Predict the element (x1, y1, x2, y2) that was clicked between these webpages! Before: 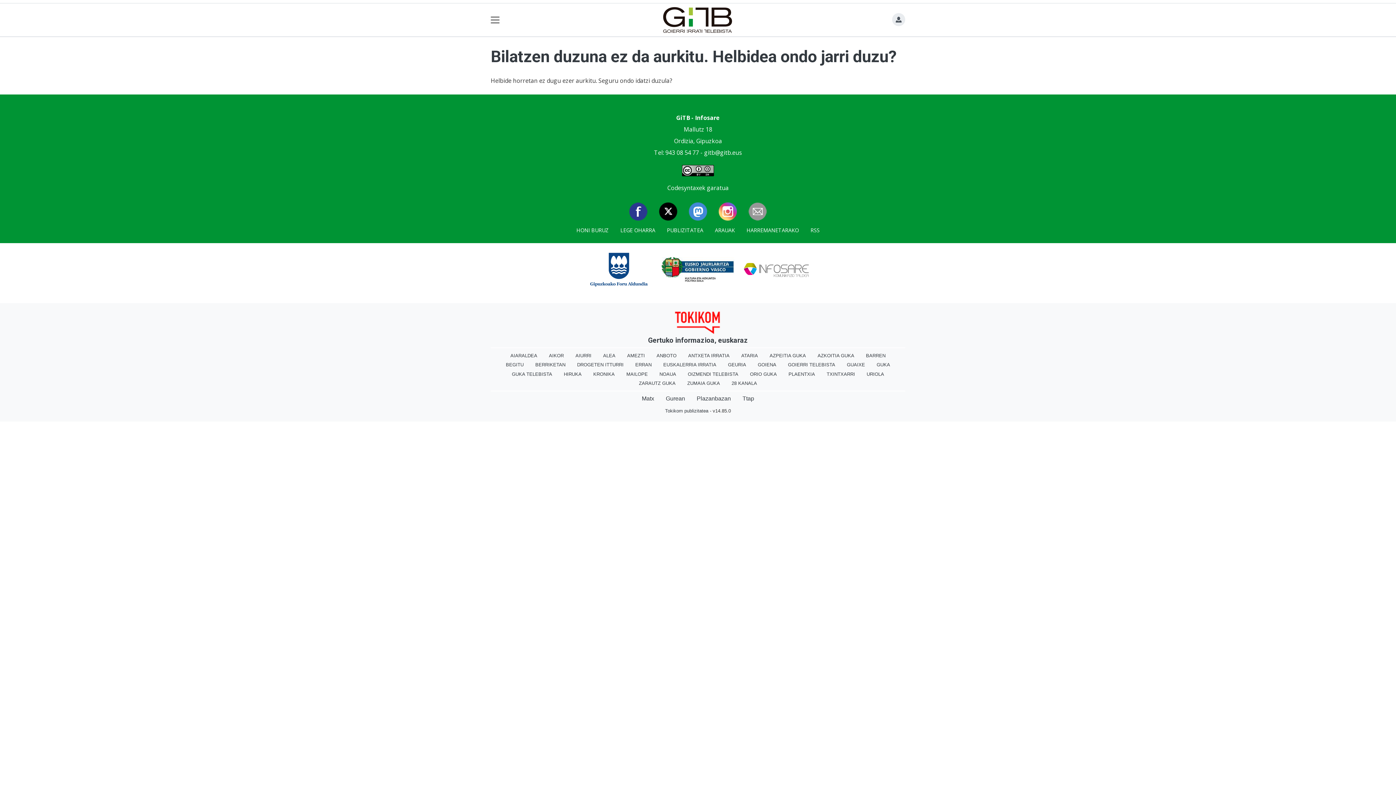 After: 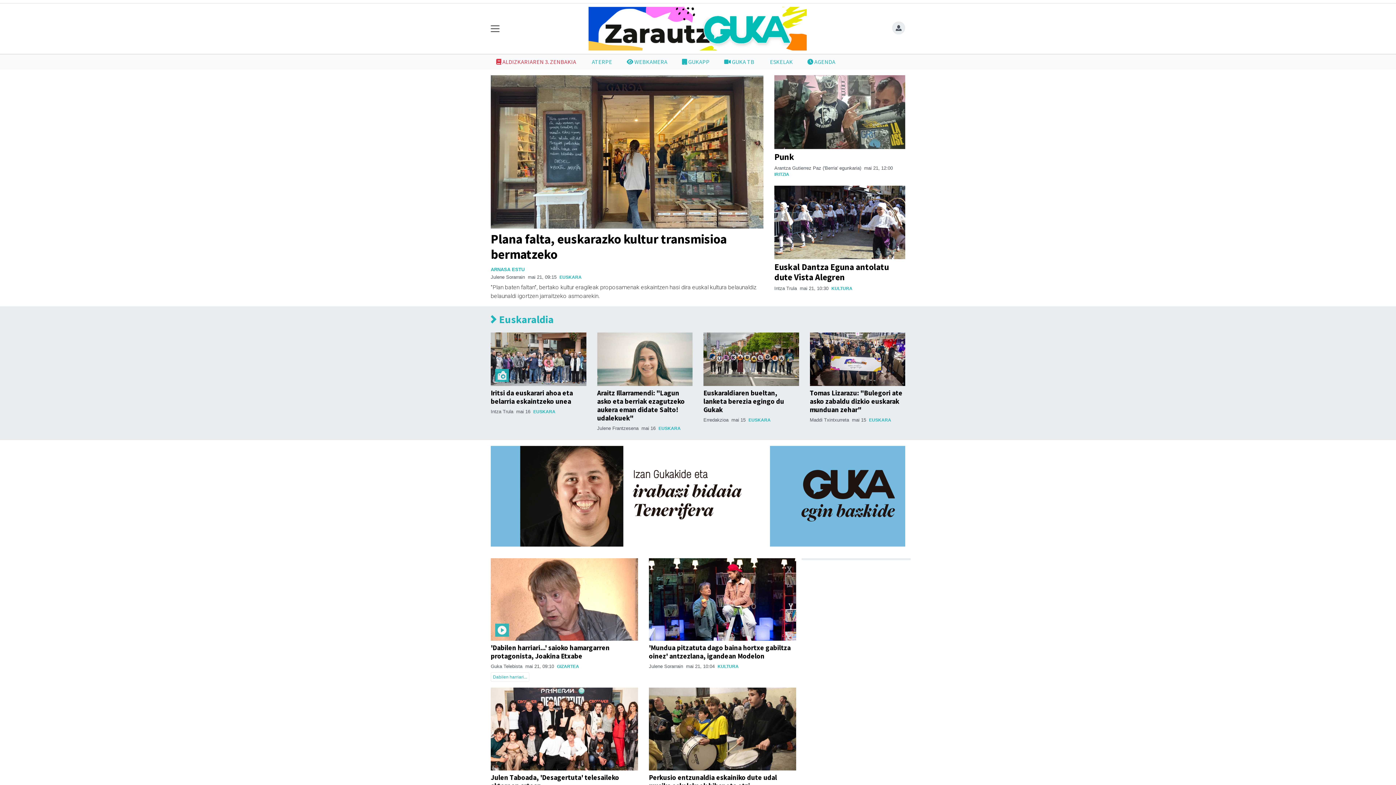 Action: label: ZARAUTZ GUKA bbox: (633, 378, 681, 388)